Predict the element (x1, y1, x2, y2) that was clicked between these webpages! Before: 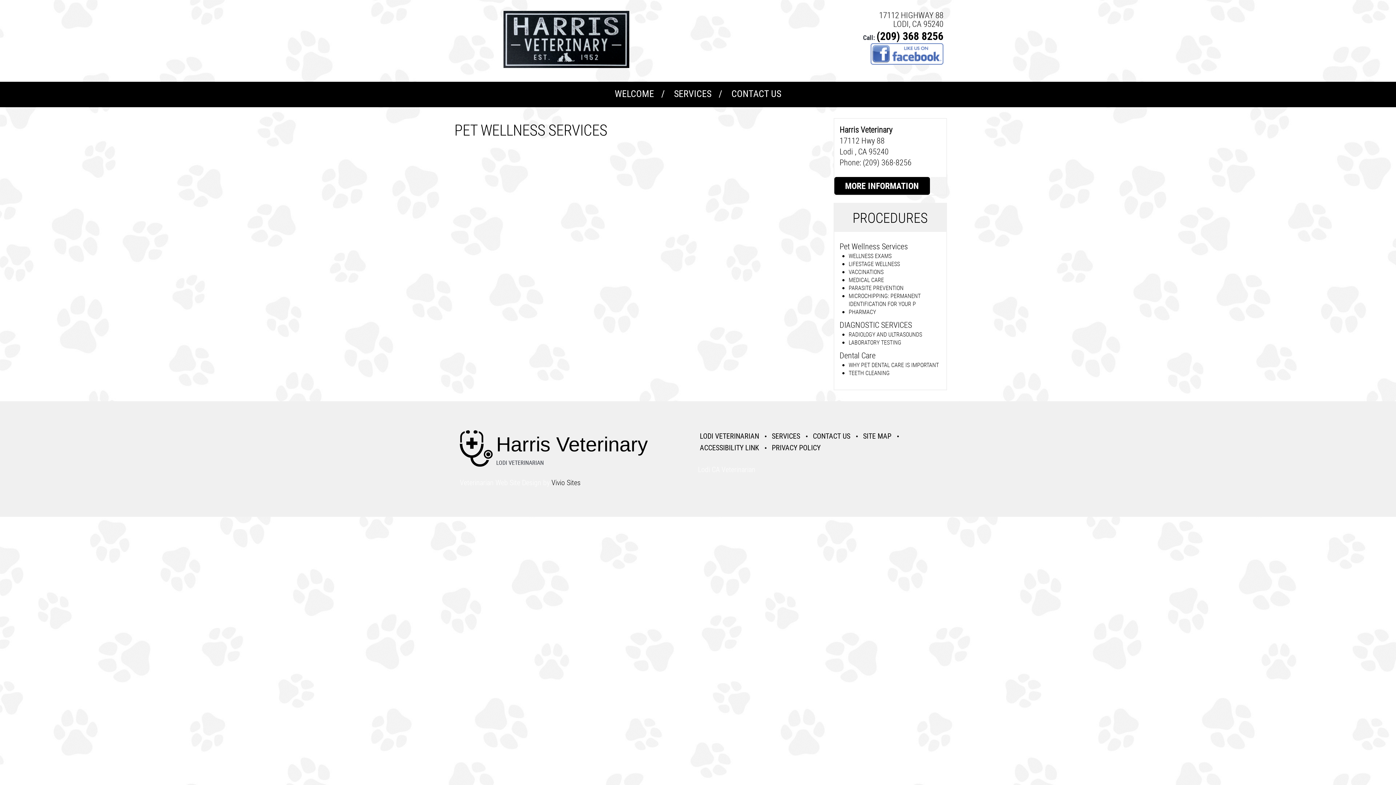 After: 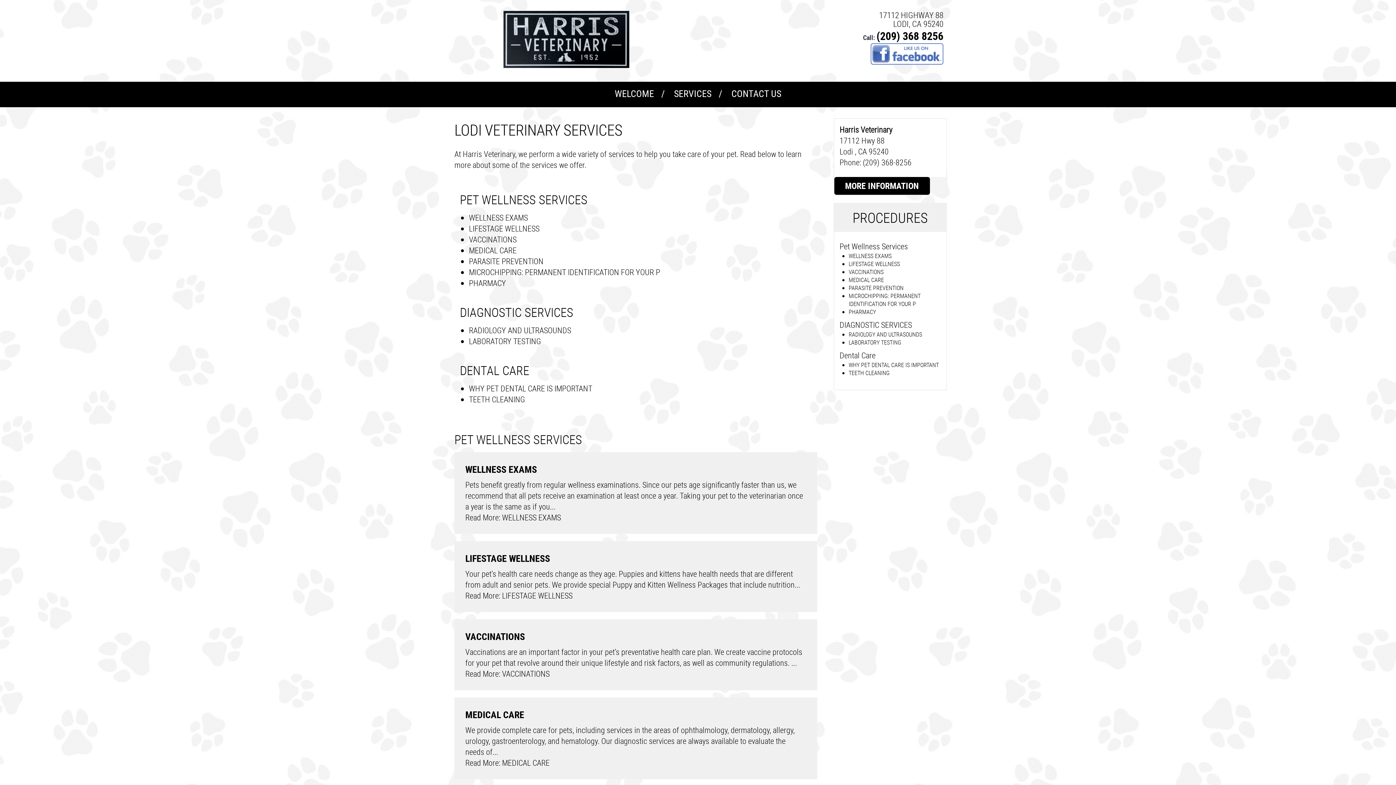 Action: label: SERVICES bbox: (674, 87, 711, 100)